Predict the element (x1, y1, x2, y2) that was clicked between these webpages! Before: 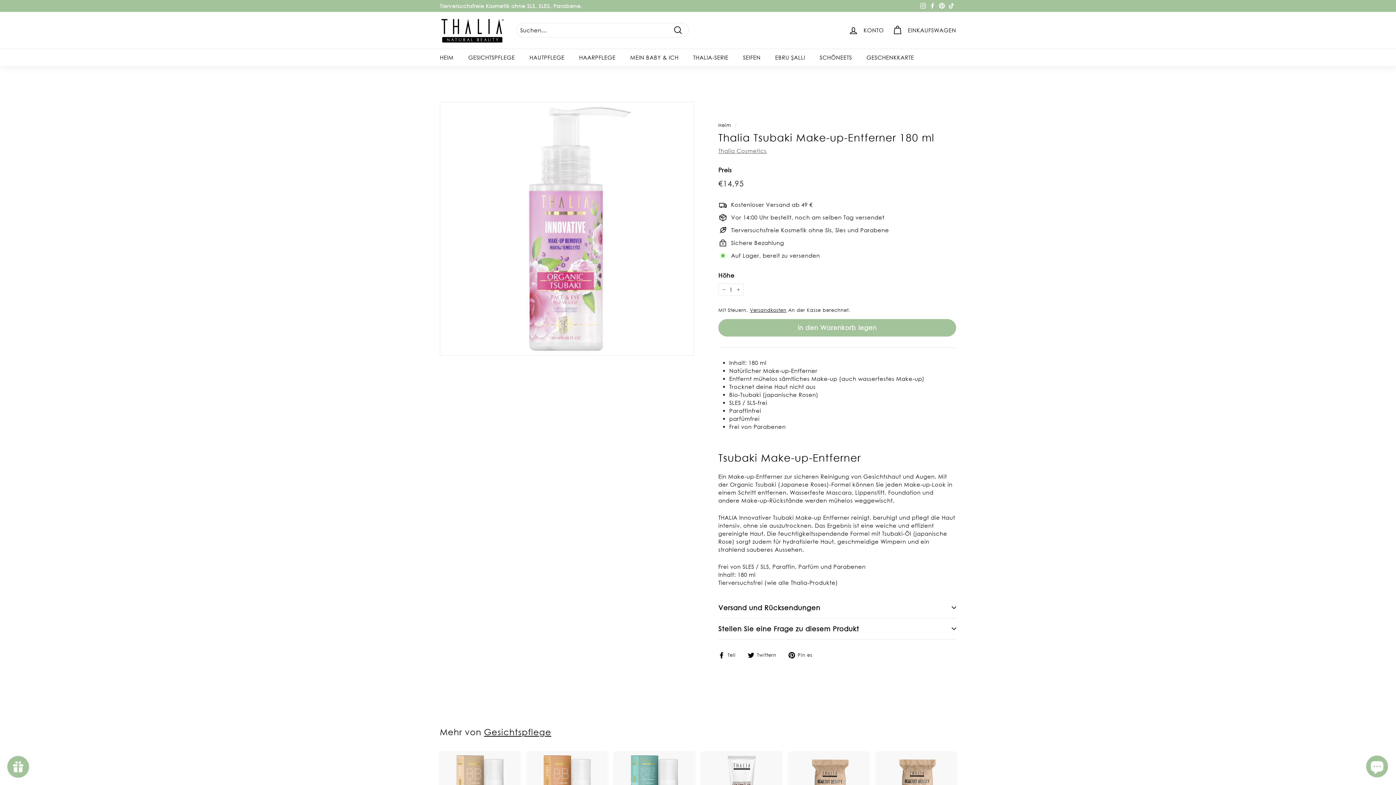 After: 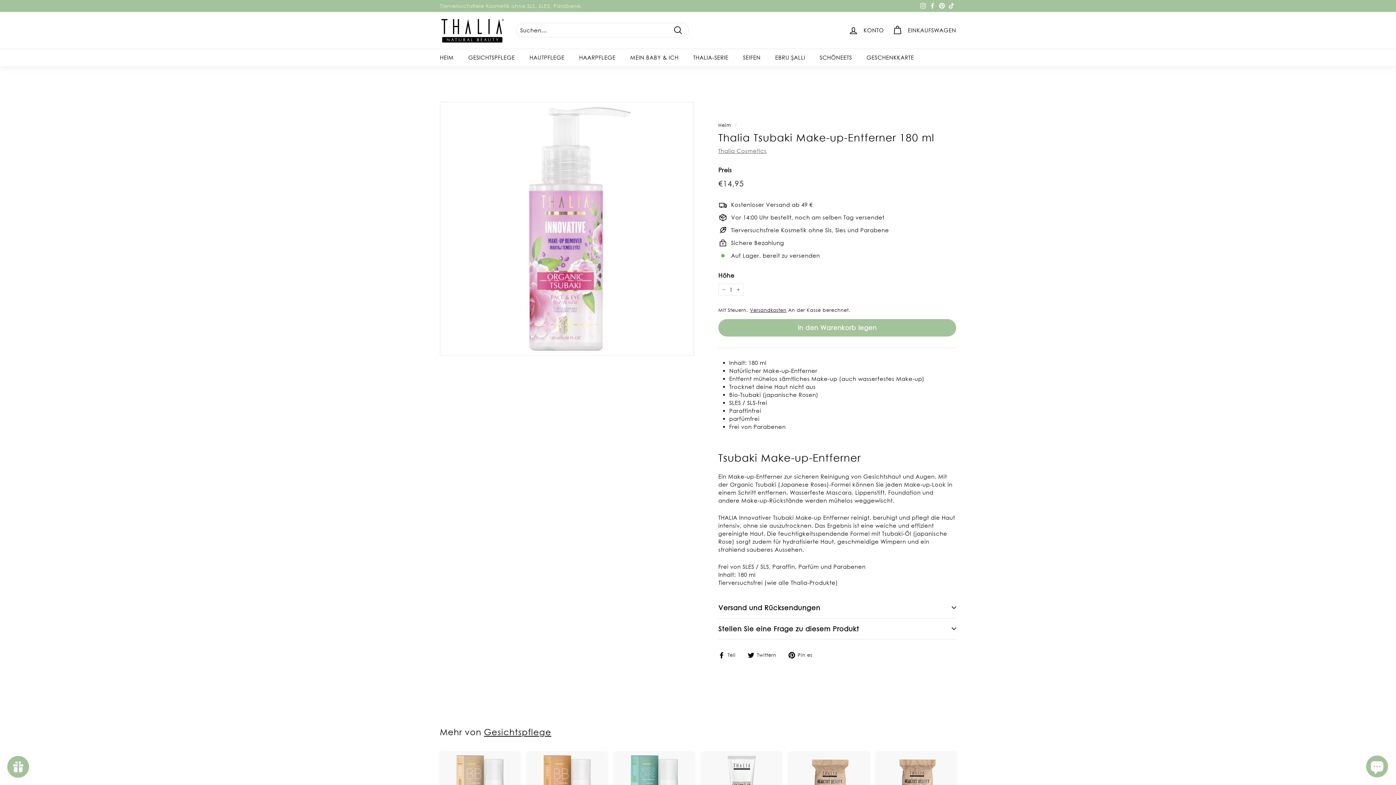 Action: label: Instagram bbox: (918, 0, 928, 11)